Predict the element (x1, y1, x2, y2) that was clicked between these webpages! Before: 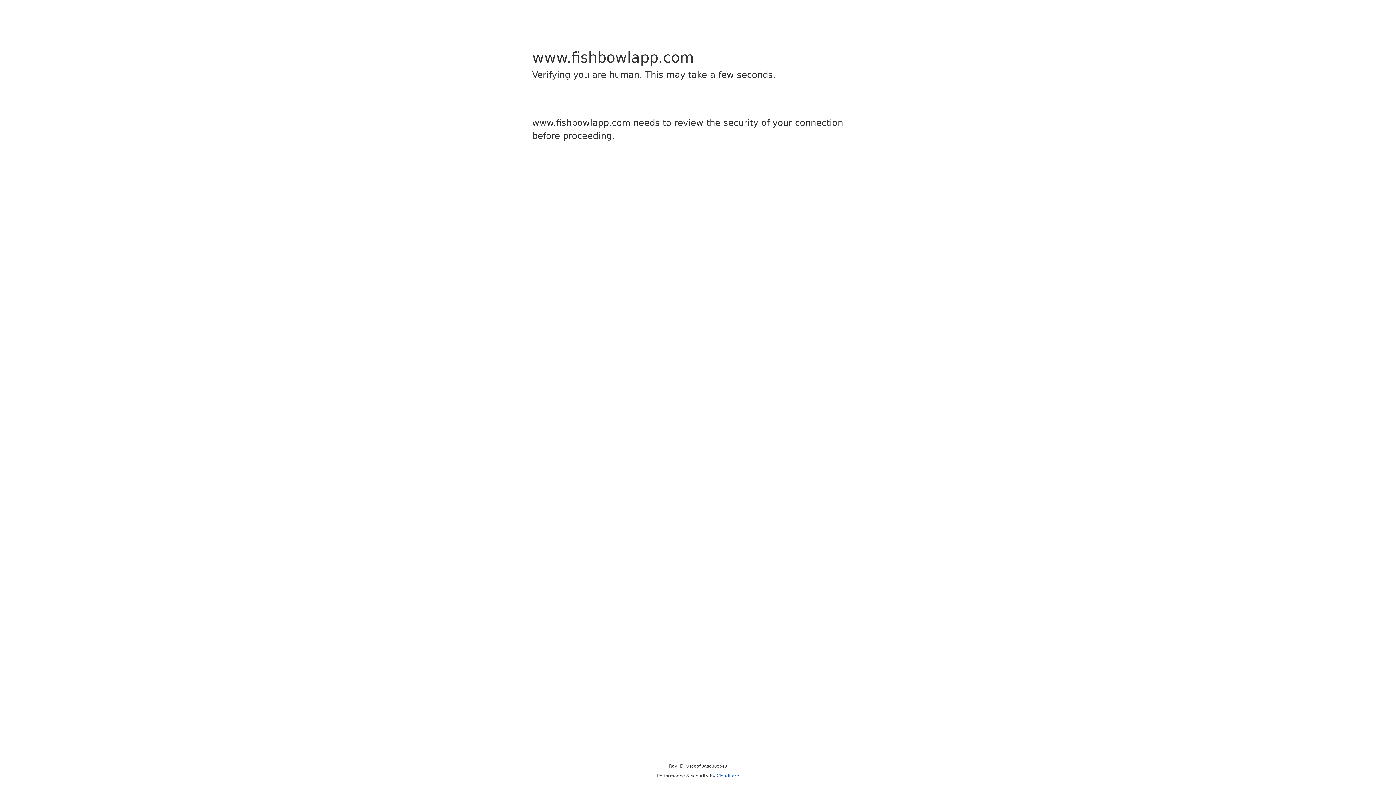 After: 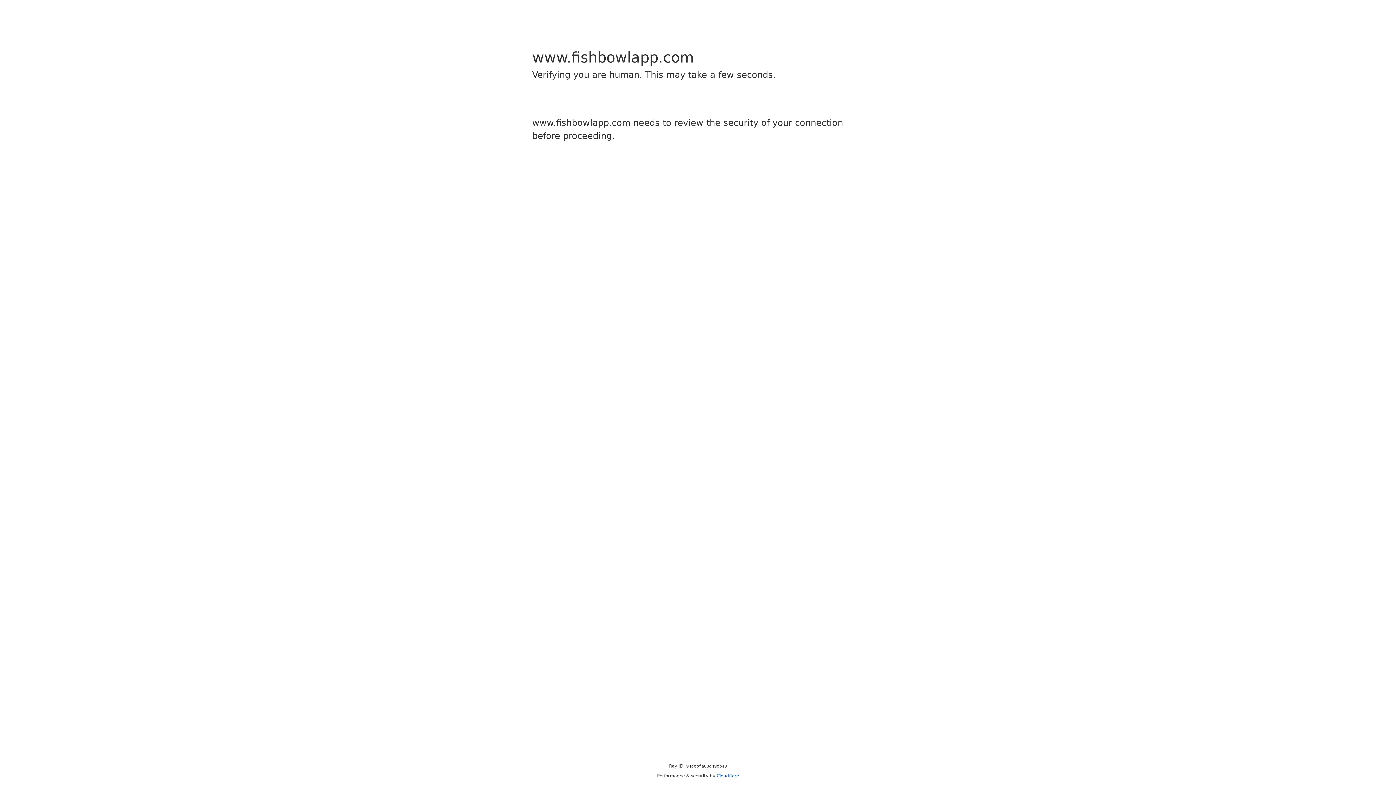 Action: bbox: (716, 773, 739, 778) label: Cloudflare